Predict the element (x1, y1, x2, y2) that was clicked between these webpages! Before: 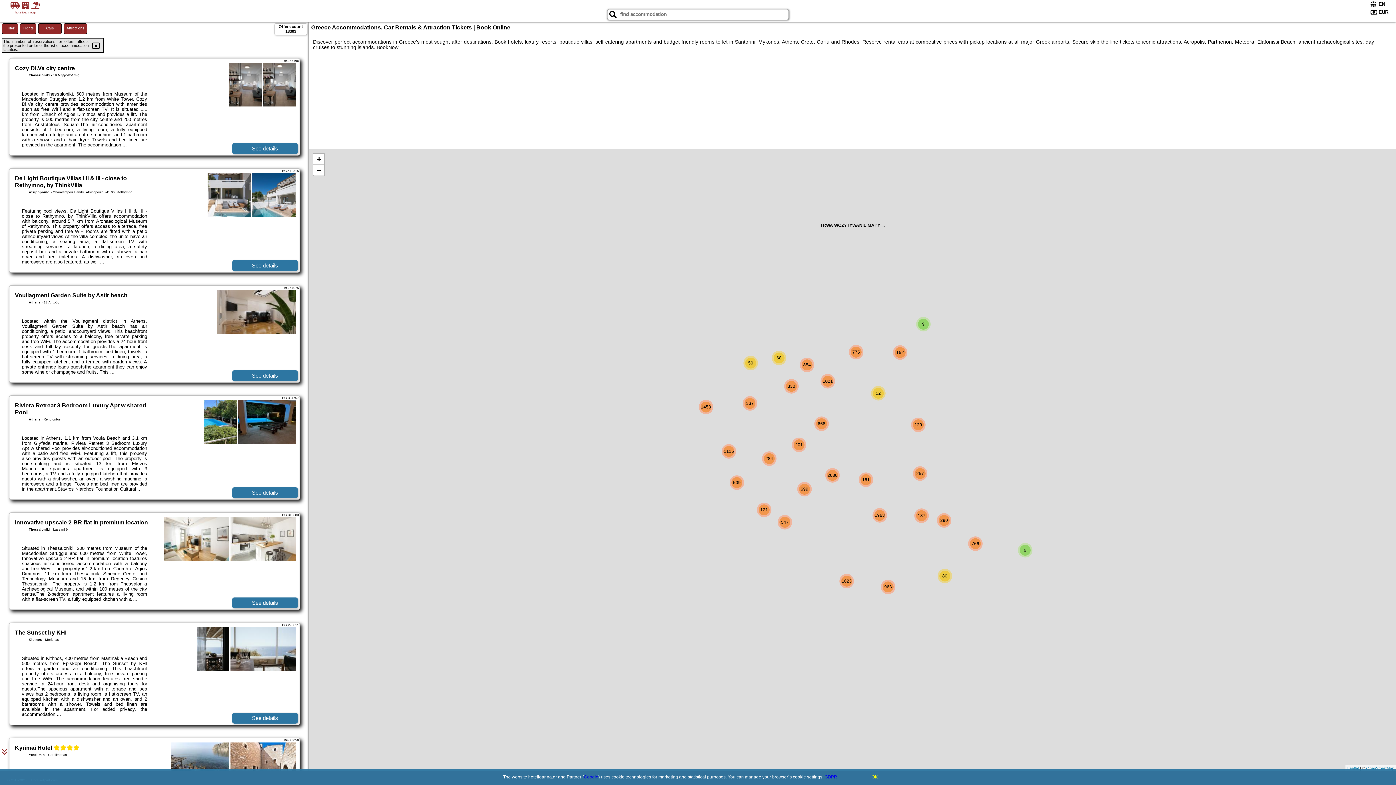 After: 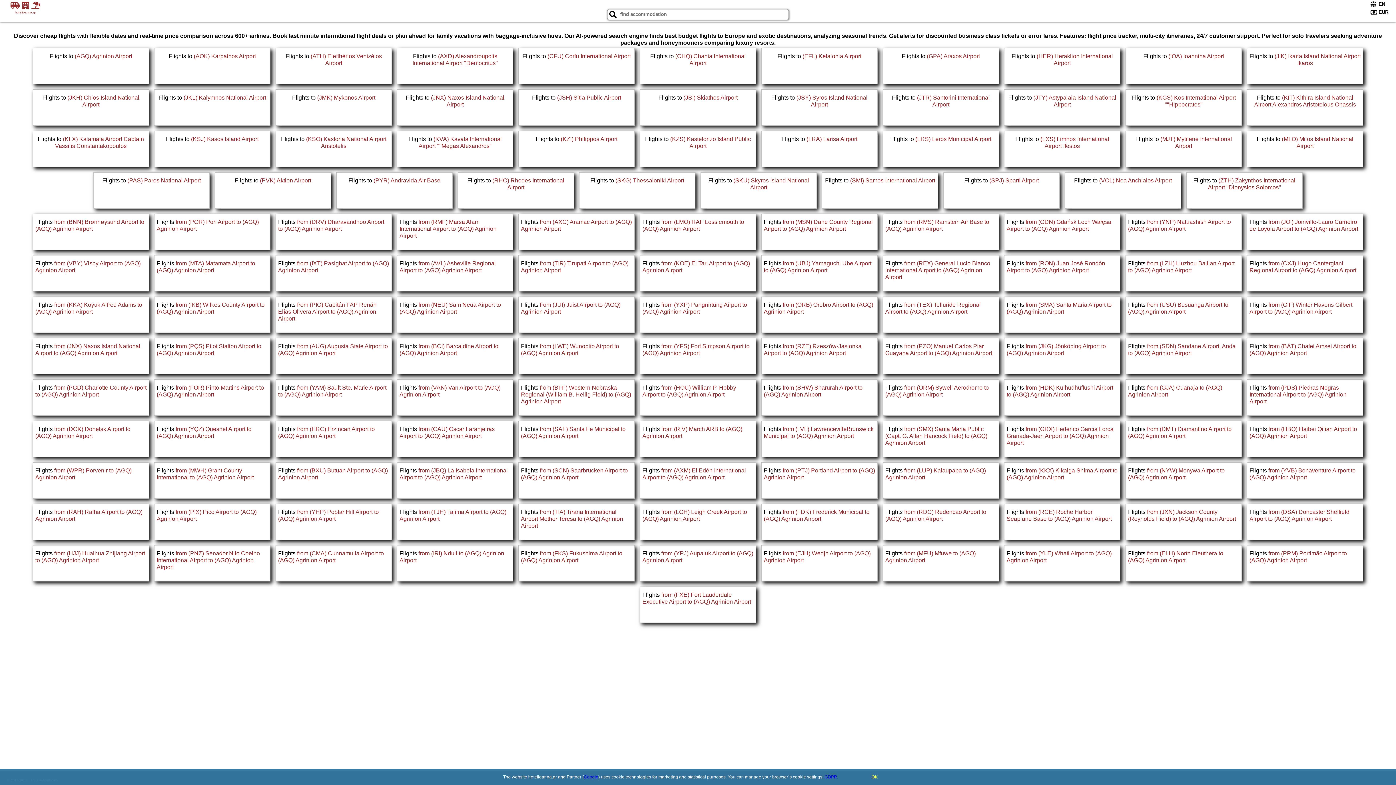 Action: label: Flights bbox: (20, 23, 36, 34)